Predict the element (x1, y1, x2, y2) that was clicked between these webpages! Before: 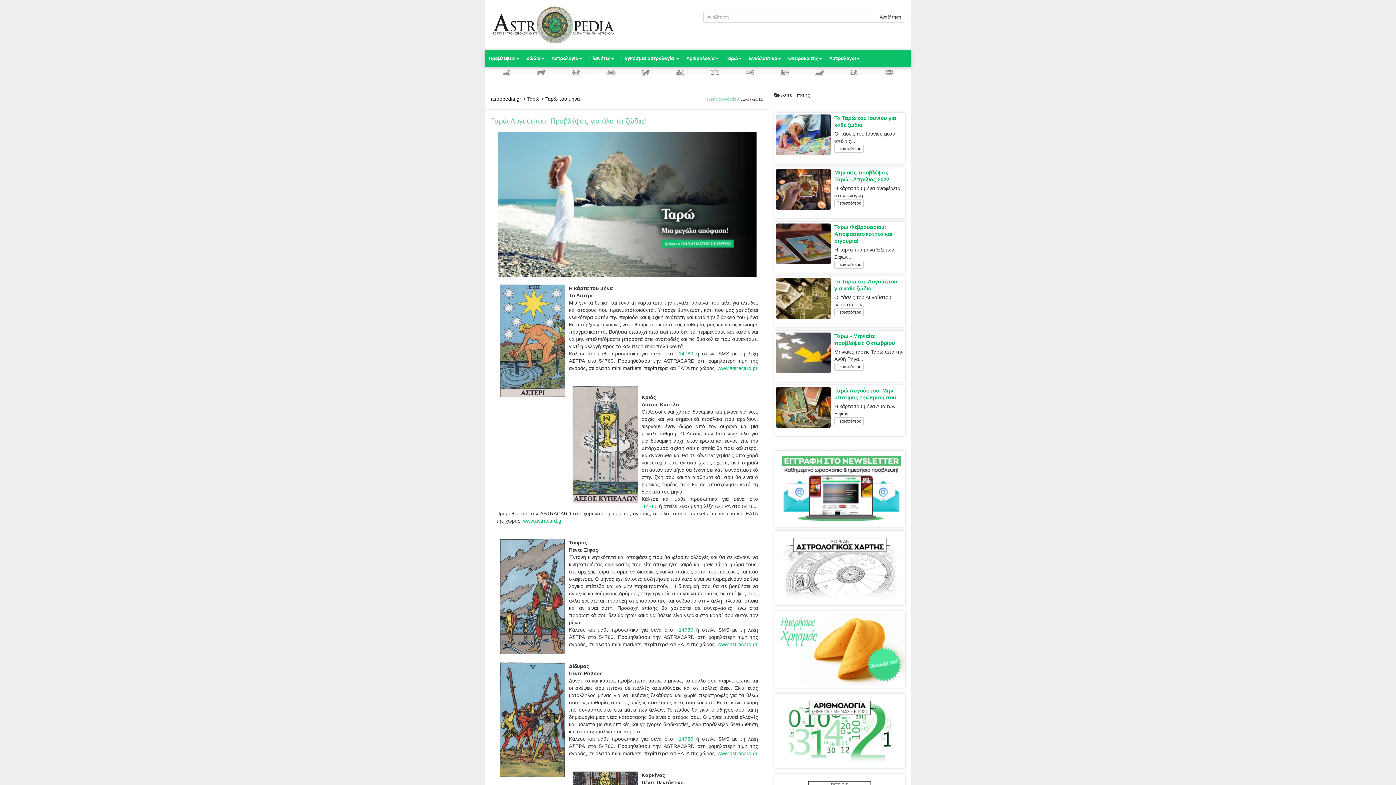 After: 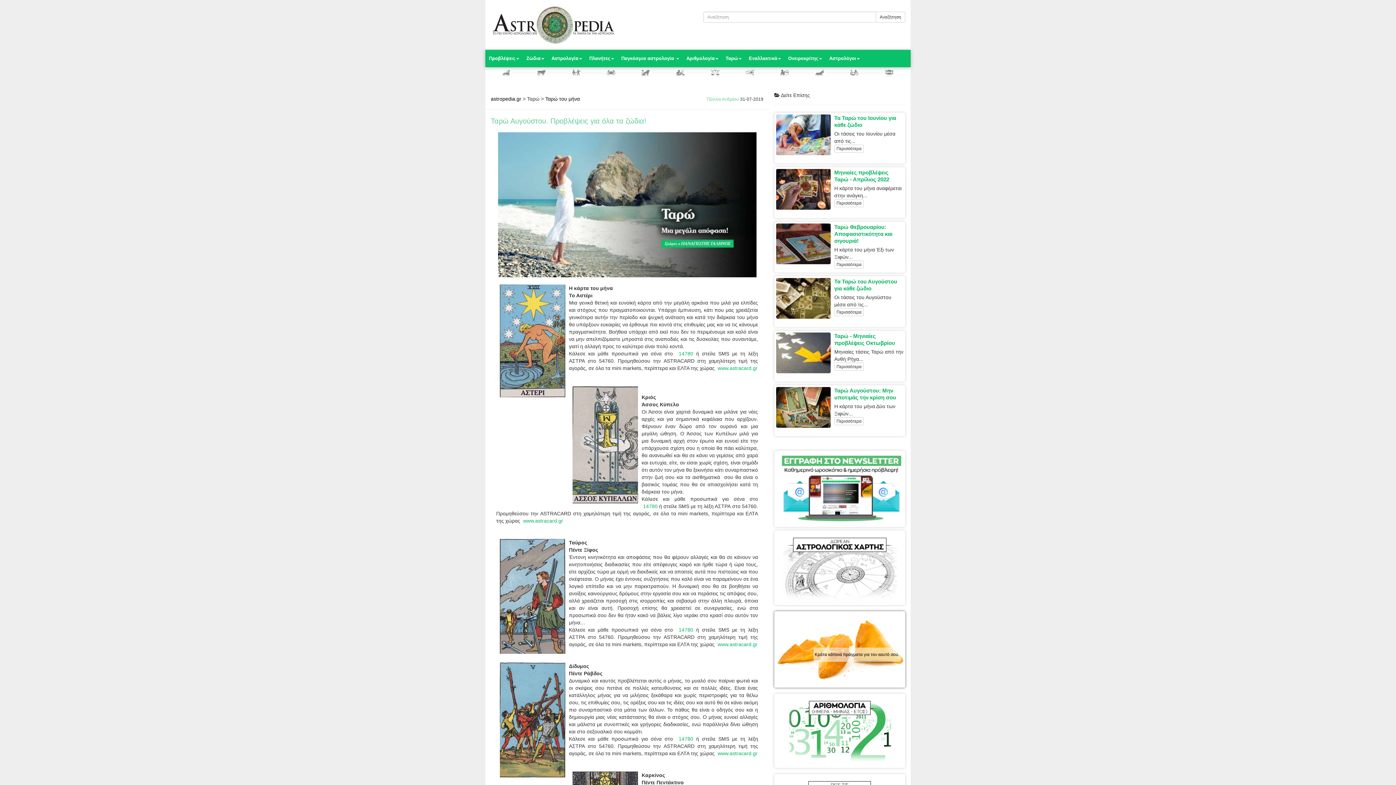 Action: bbox: (776, 613, 903, 686)